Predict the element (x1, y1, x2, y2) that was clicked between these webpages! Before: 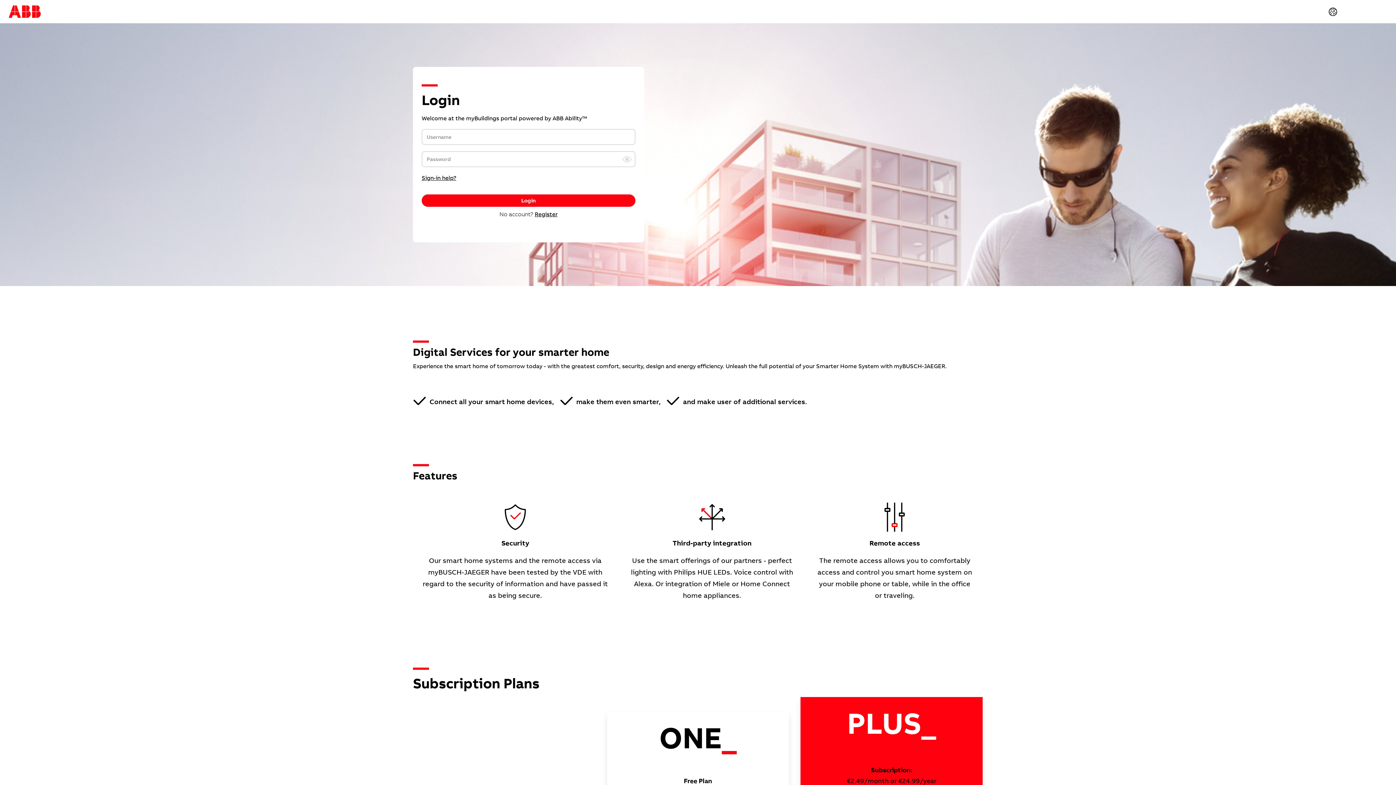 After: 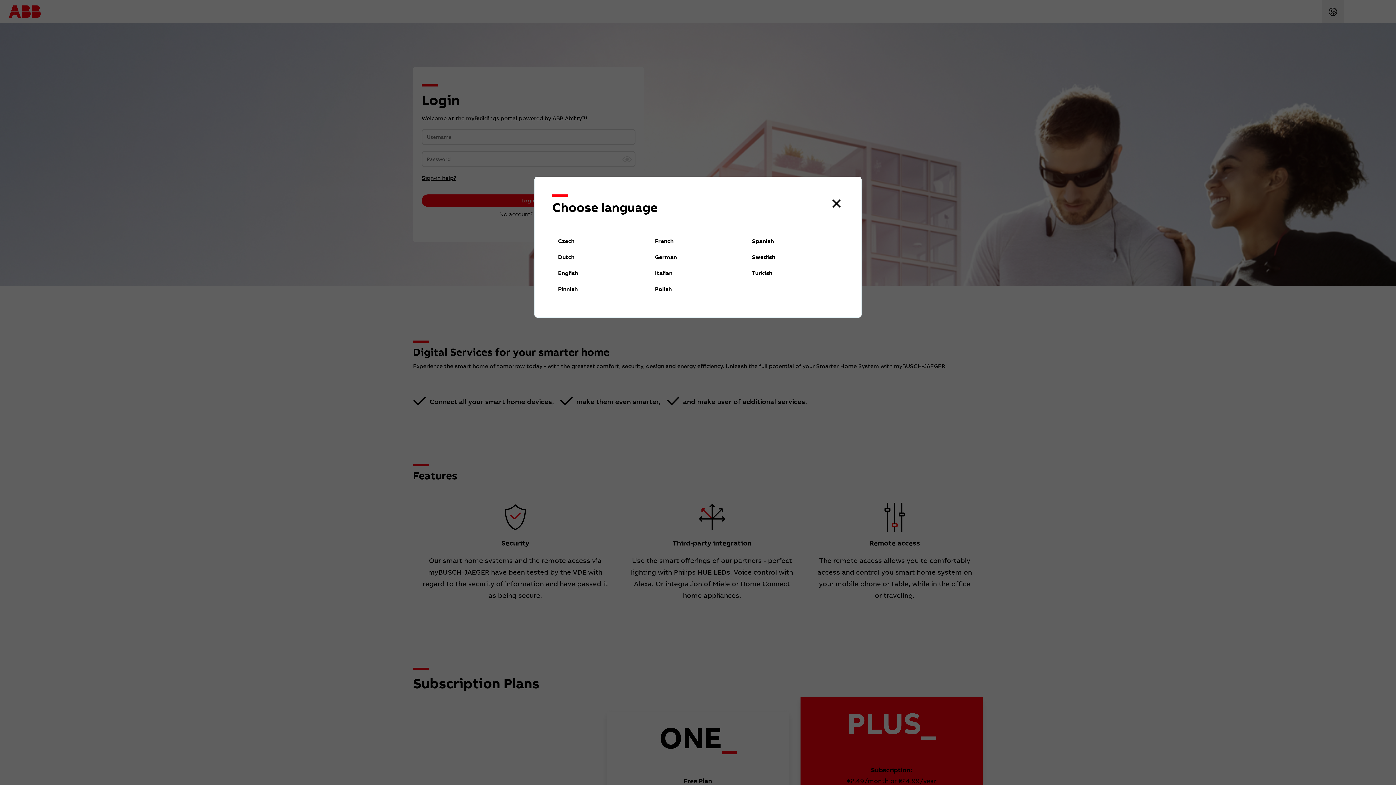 Action: bbox: (1322, 0, 1344, 23)